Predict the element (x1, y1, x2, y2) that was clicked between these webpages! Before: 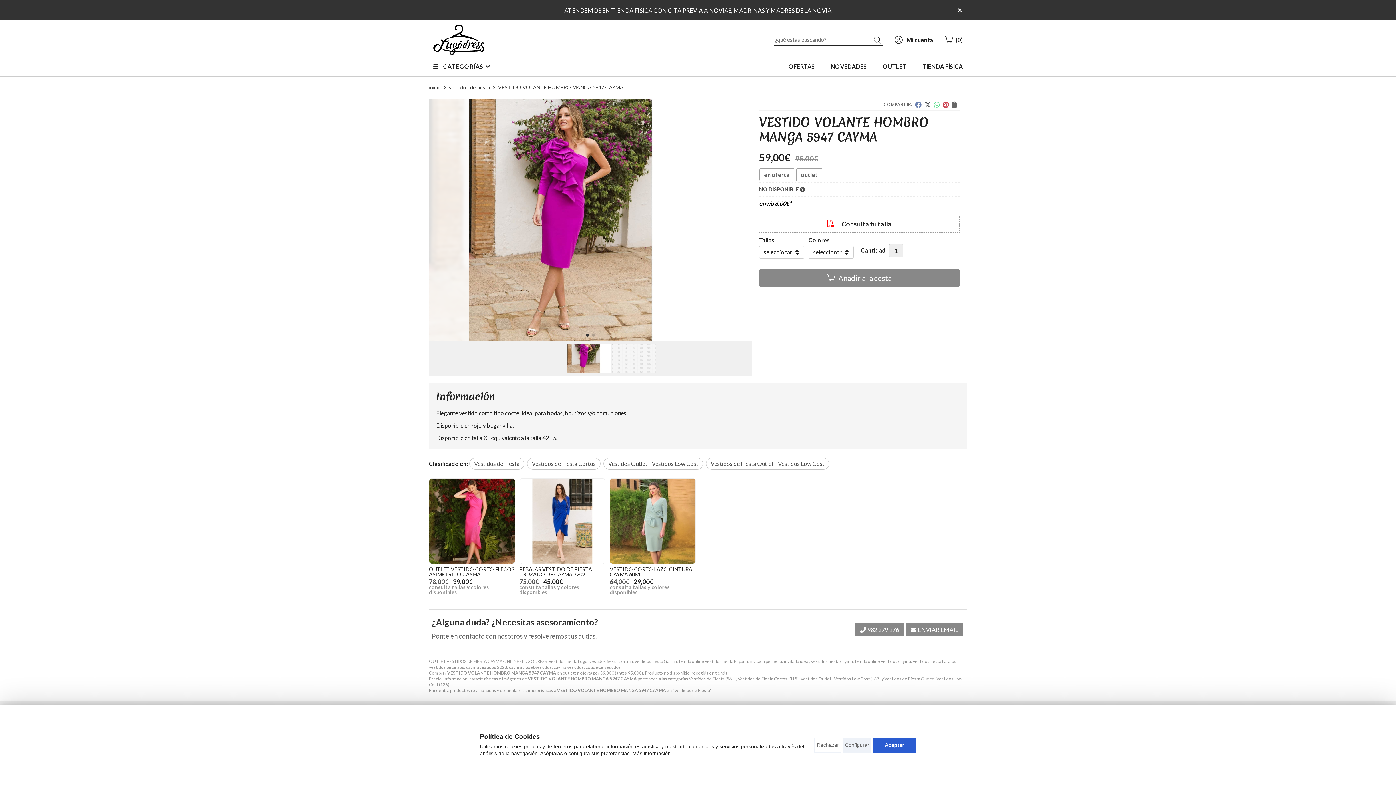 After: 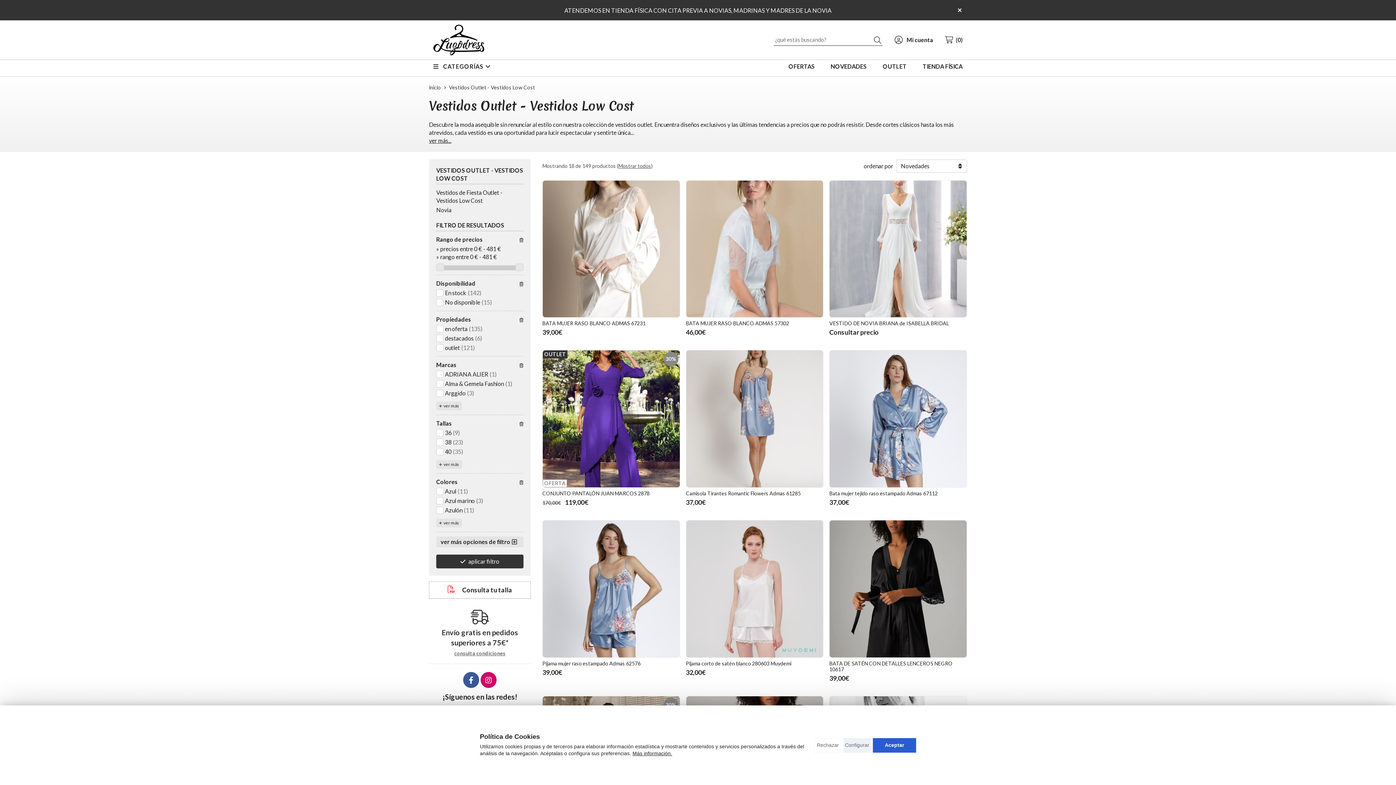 Action: label: Vestidos Outlet - Vestidos Low Cost bbox: (800, 676, 869, 681)